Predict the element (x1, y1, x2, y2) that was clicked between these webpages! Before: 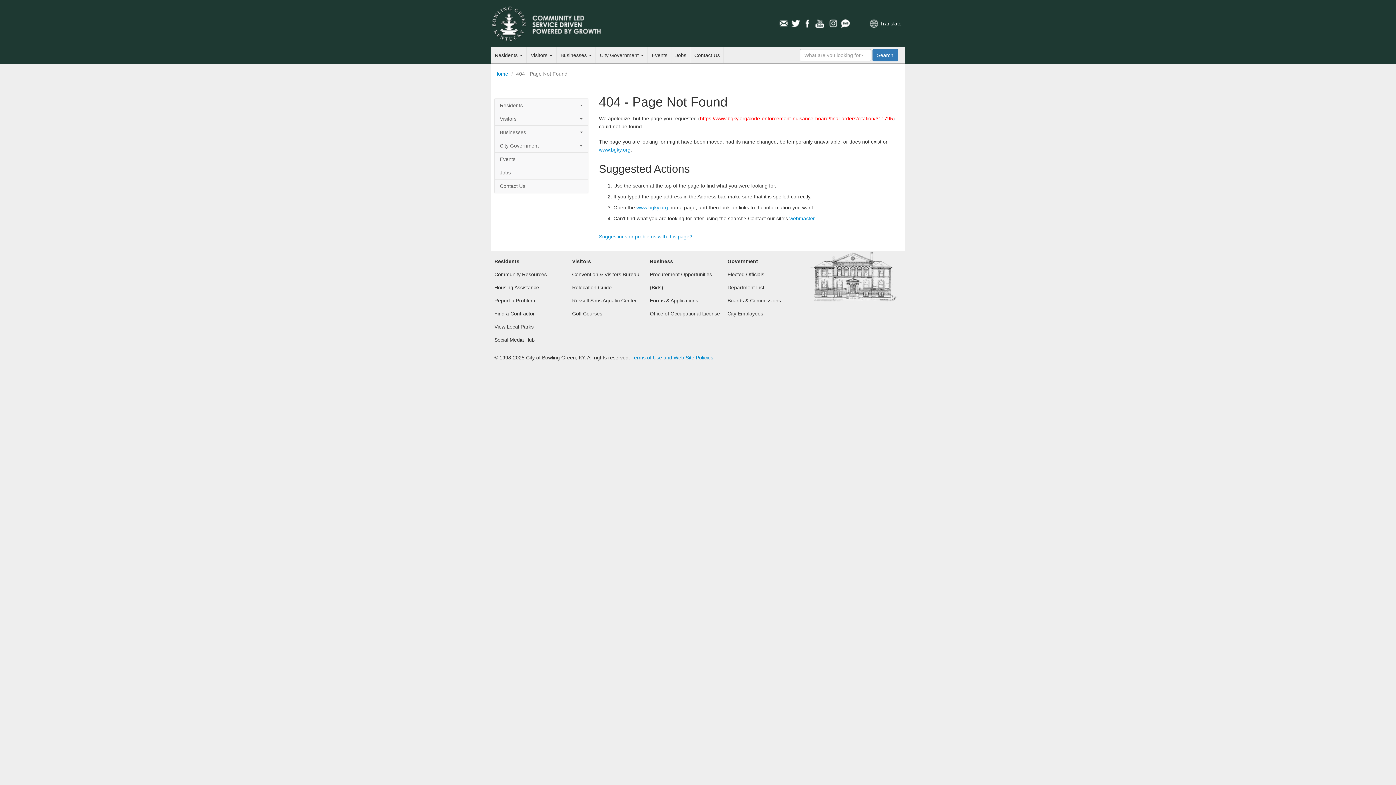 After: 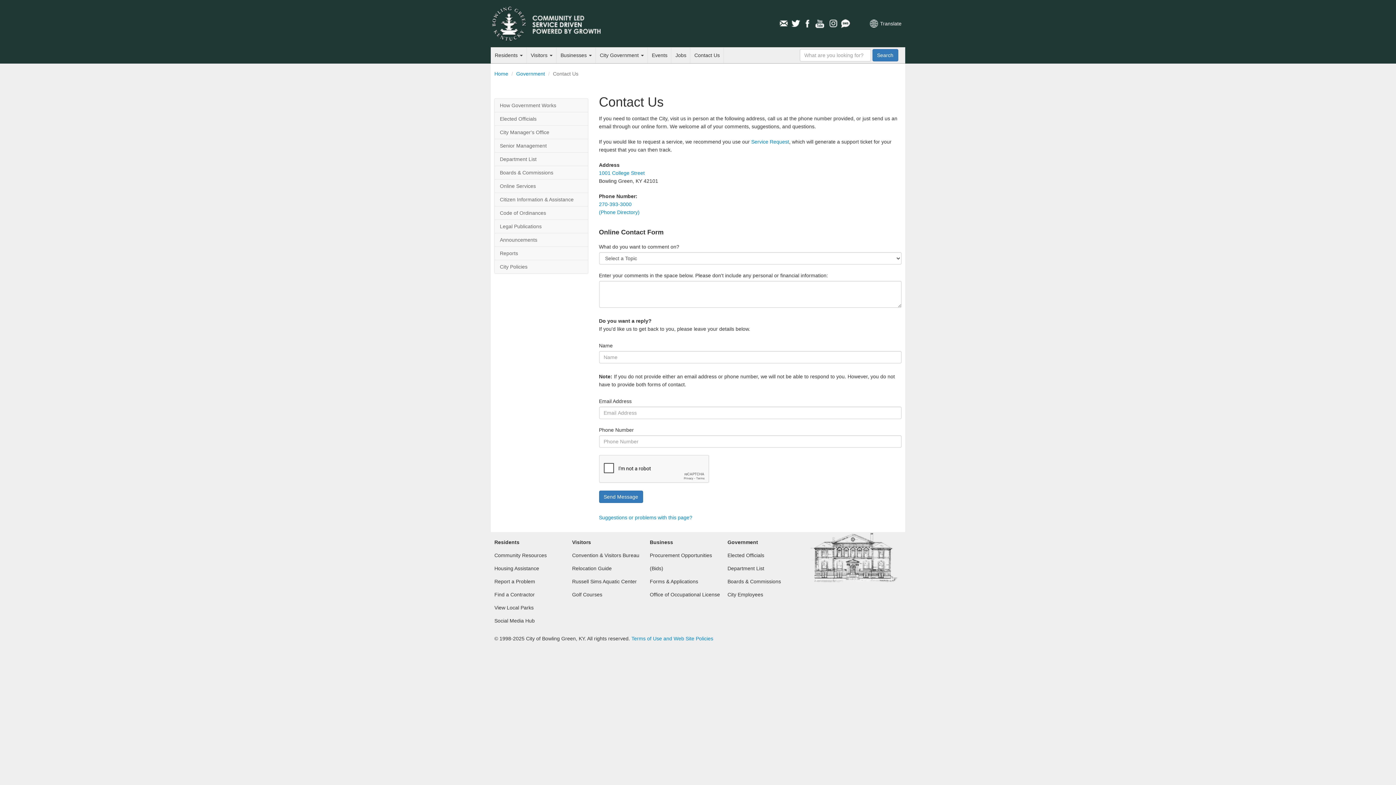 Action: label: webmaster bbox: (789, 215, 814, 221)